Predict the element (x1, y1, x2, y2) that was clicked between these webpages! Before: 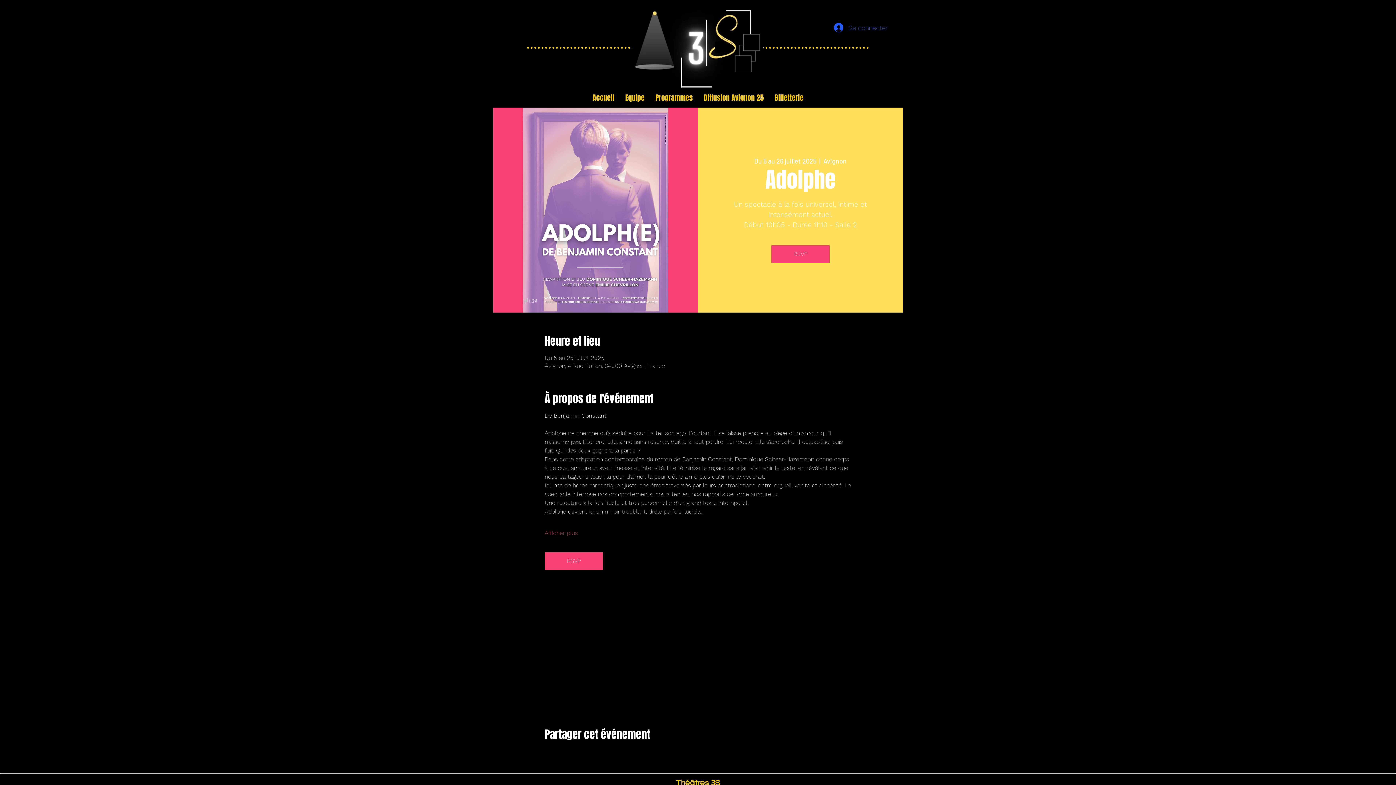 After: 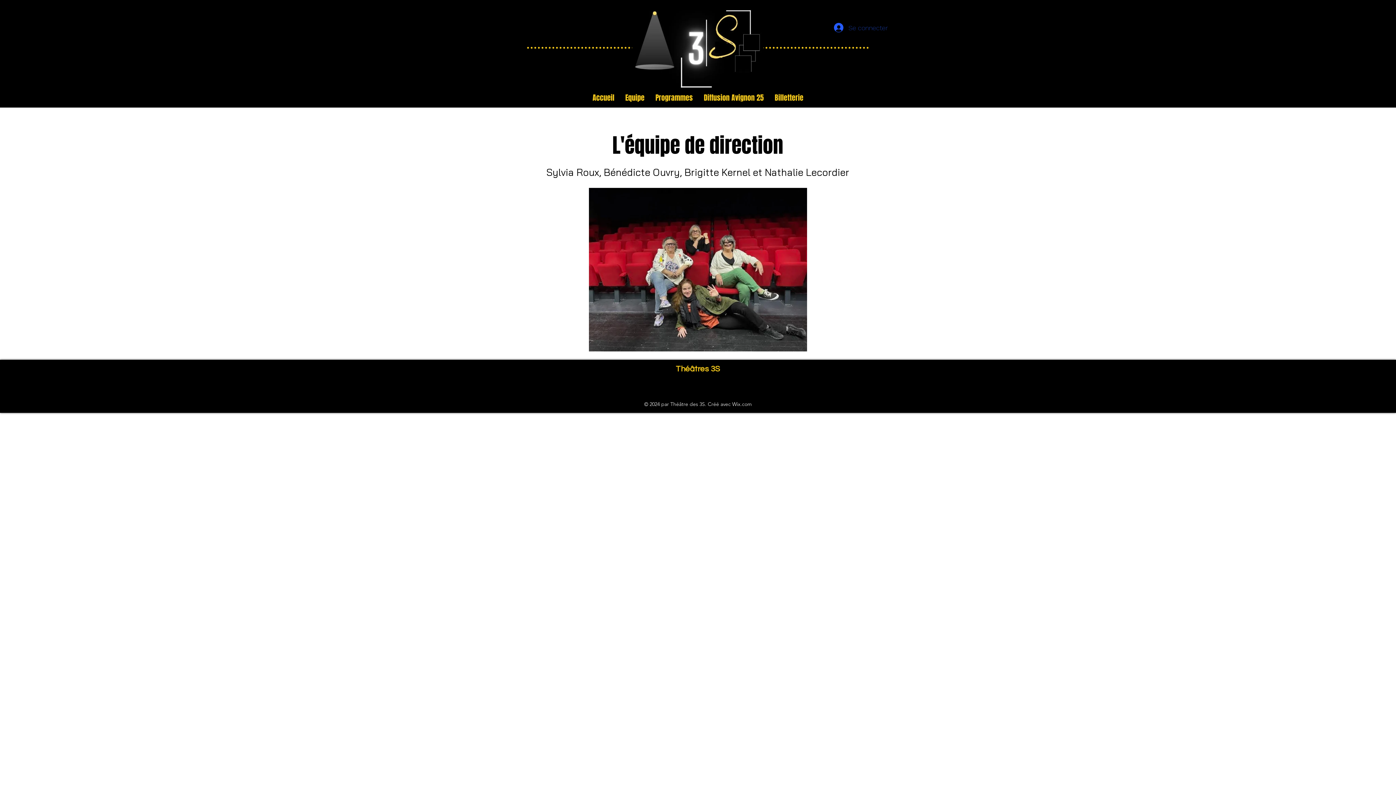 Action: bbox: (620, 92, 650, 103) label: Equipe